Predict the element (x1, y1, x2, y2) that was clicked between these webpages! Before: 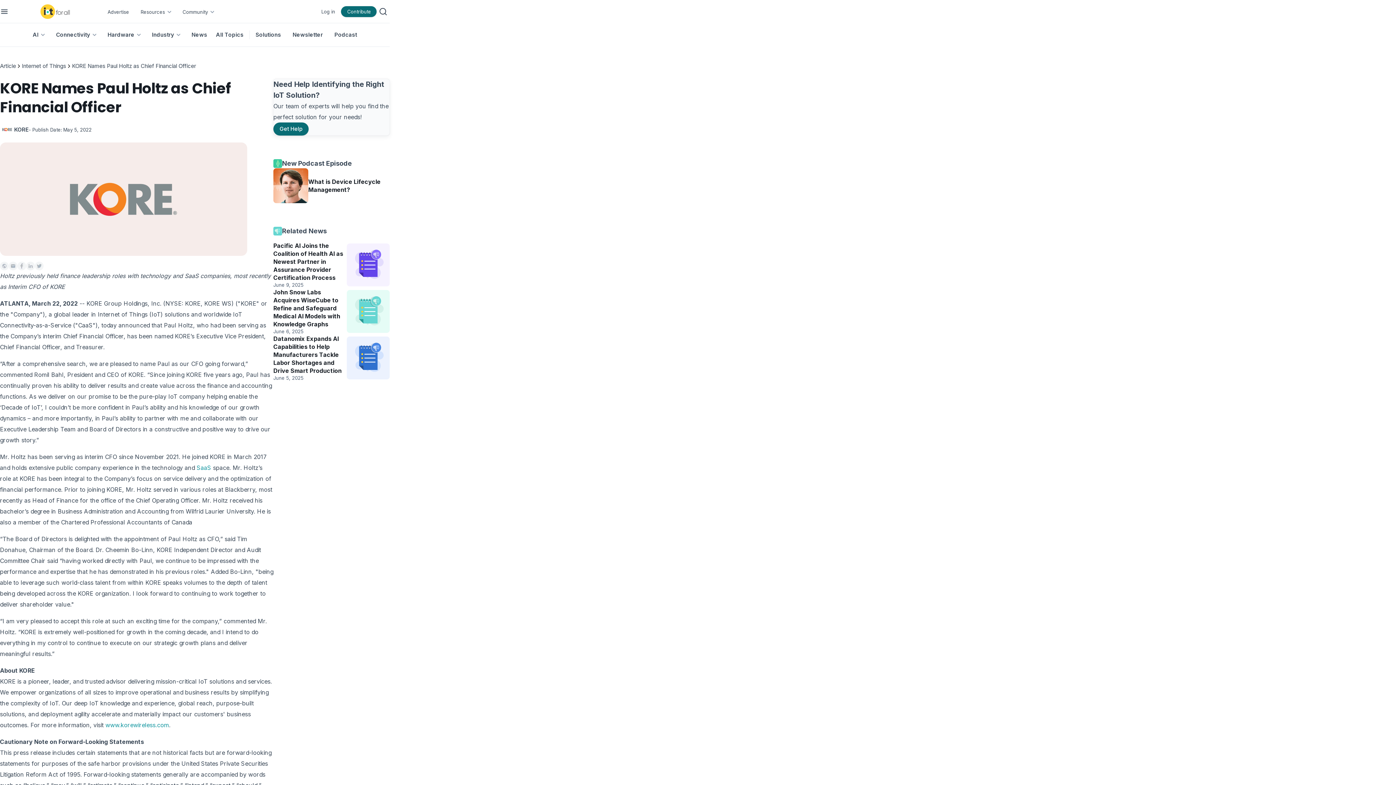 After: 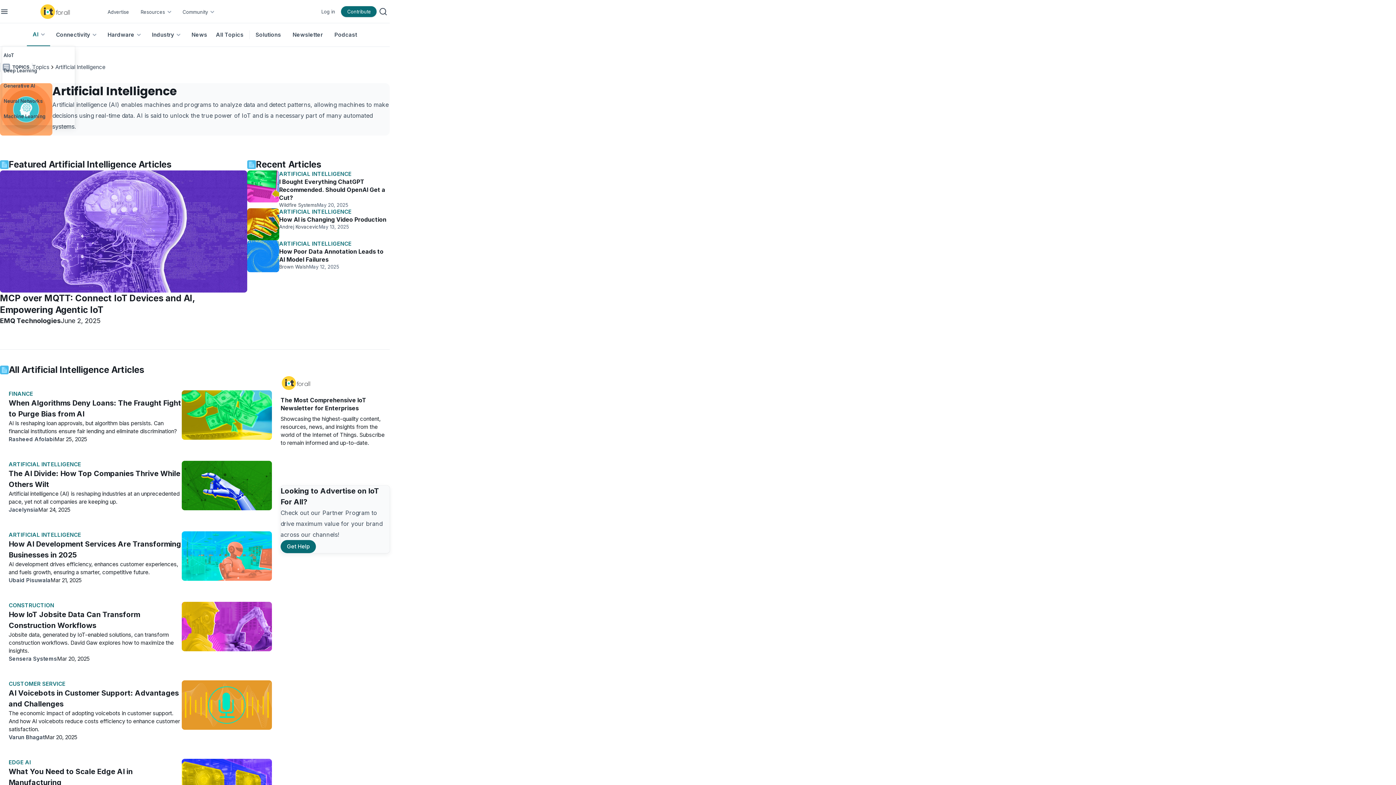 Action: label: AI bbox: (26, 23, 50, 46)